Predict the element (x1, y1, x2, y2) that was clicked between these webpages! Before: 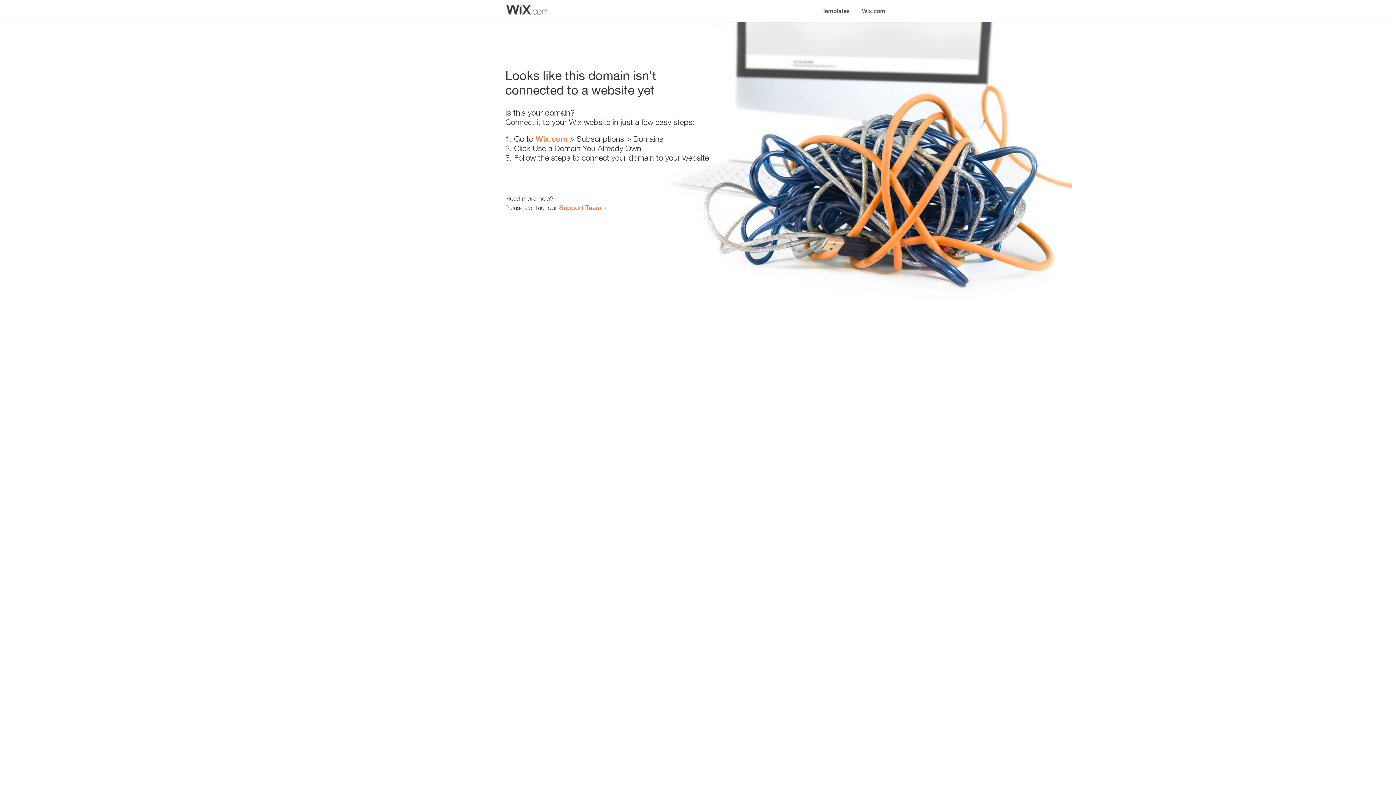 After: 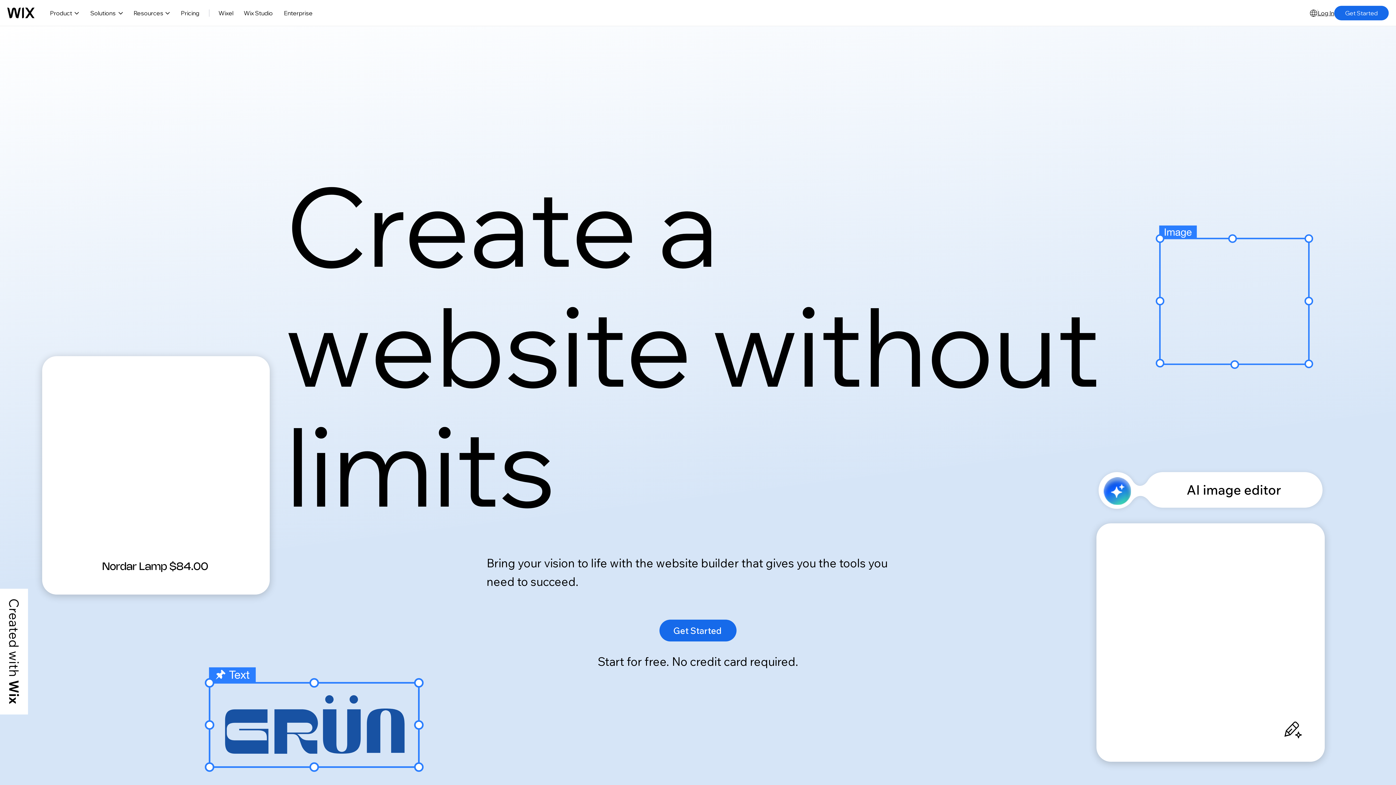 Action: label: Wix.com bbox: (856, 0, 890, 14)